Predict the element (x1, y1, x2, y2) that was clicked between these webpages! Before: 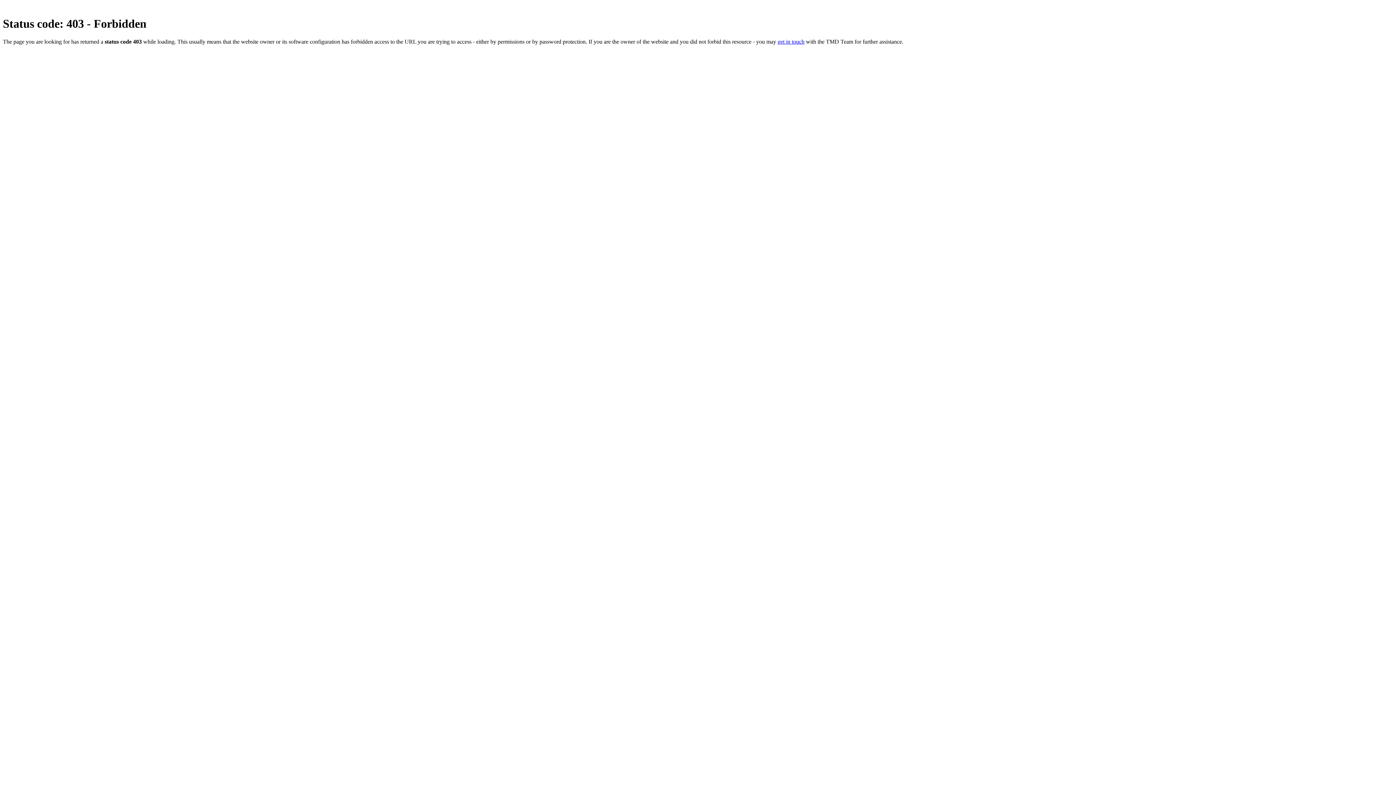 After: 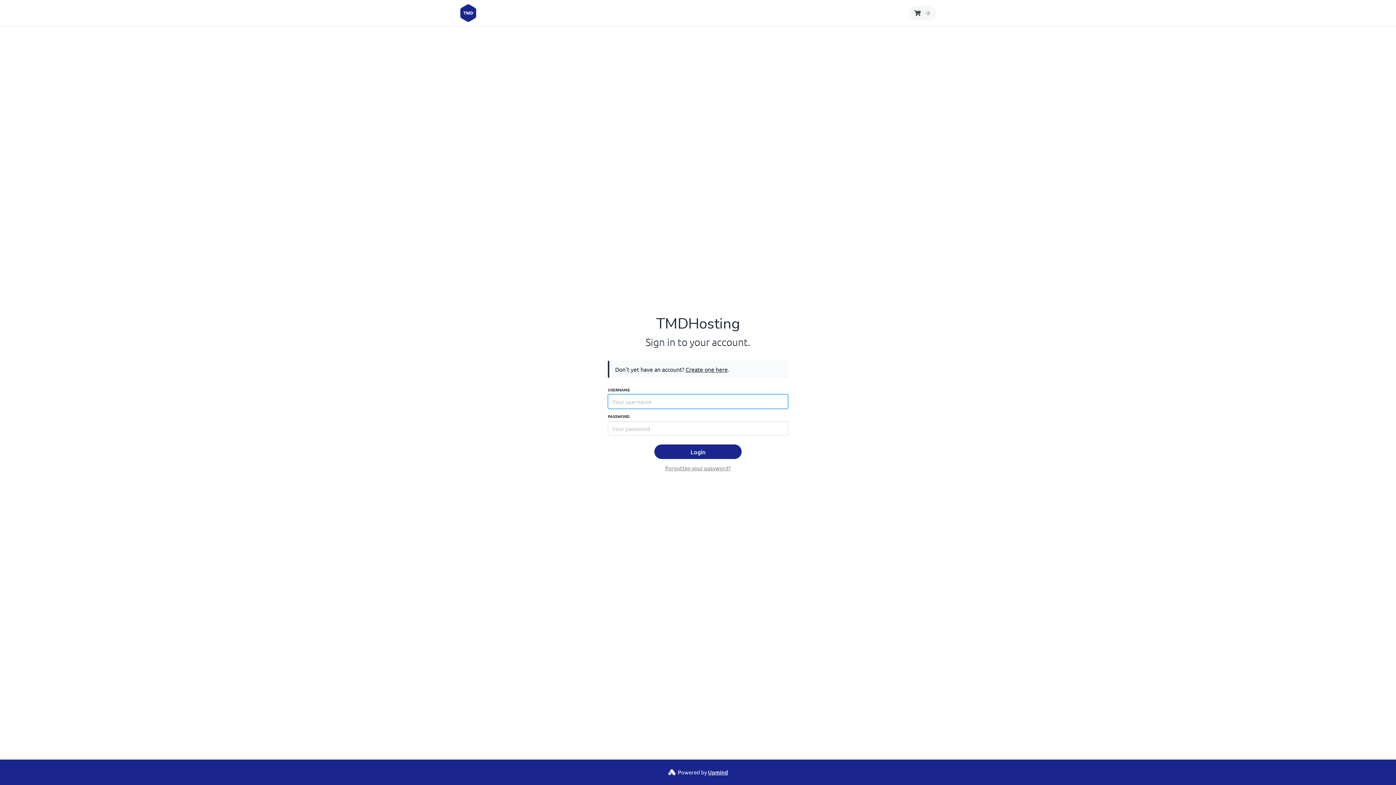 Action: bbox: (777, 38, 804, 44) label: get in touch